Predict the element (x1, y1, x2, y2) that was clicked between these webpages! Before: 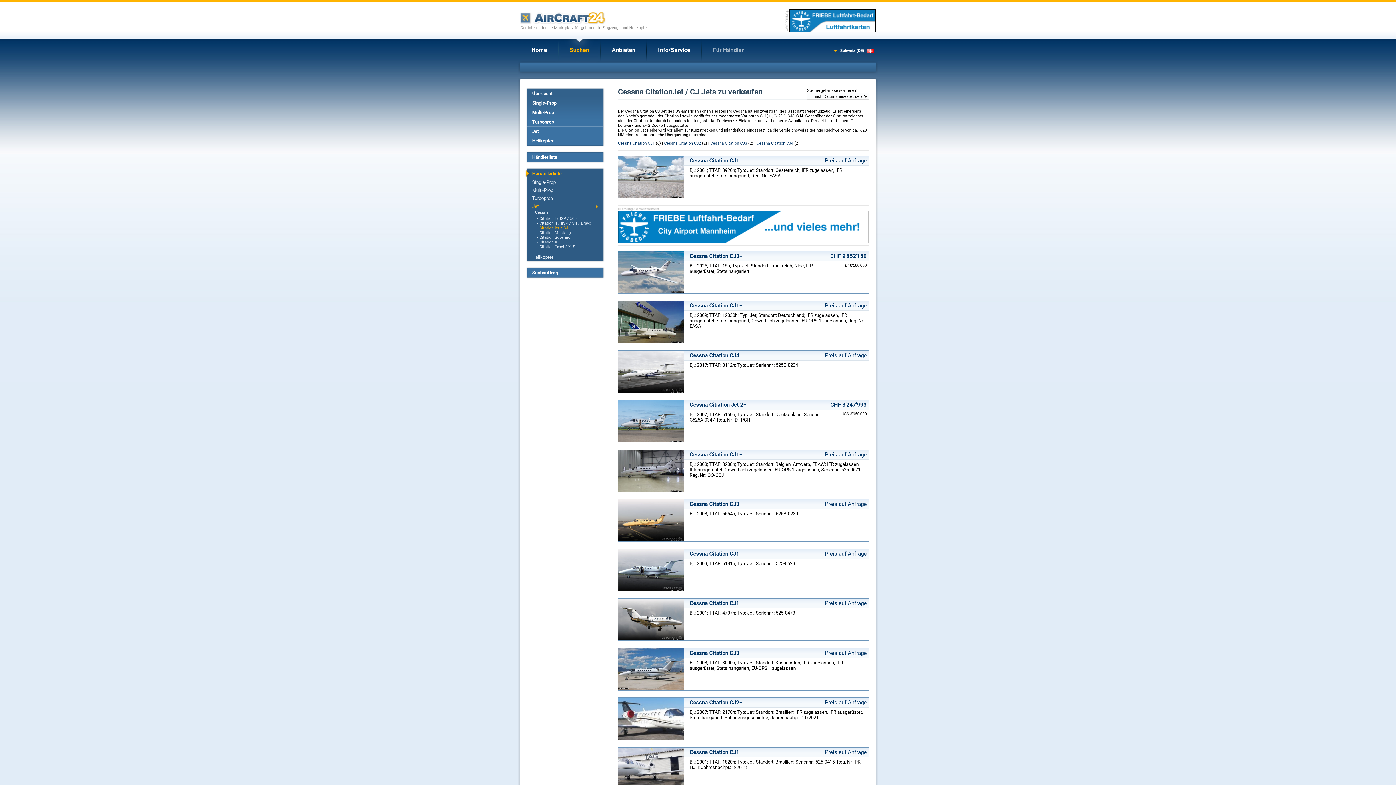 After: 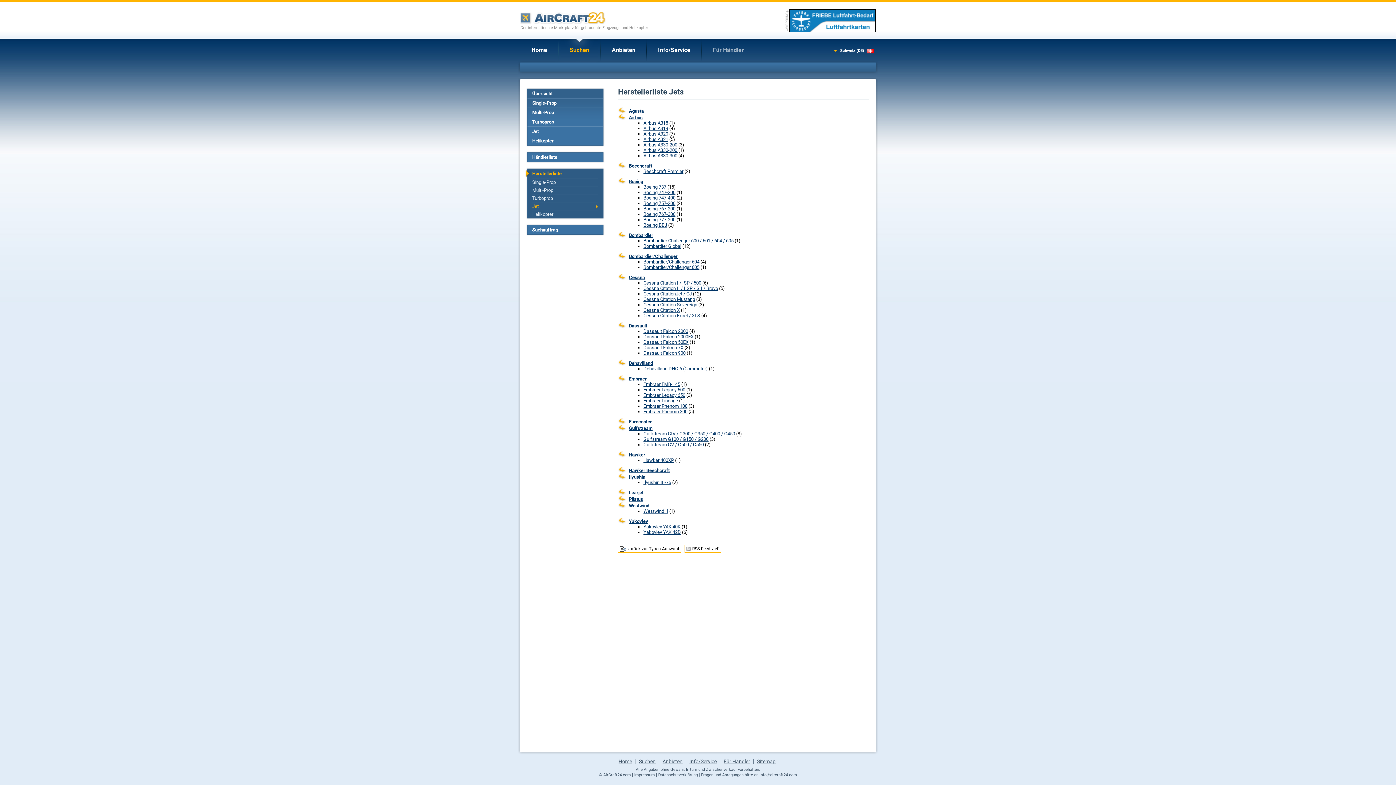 Action: label: Jet bbox: (532, 202, 598, 210)